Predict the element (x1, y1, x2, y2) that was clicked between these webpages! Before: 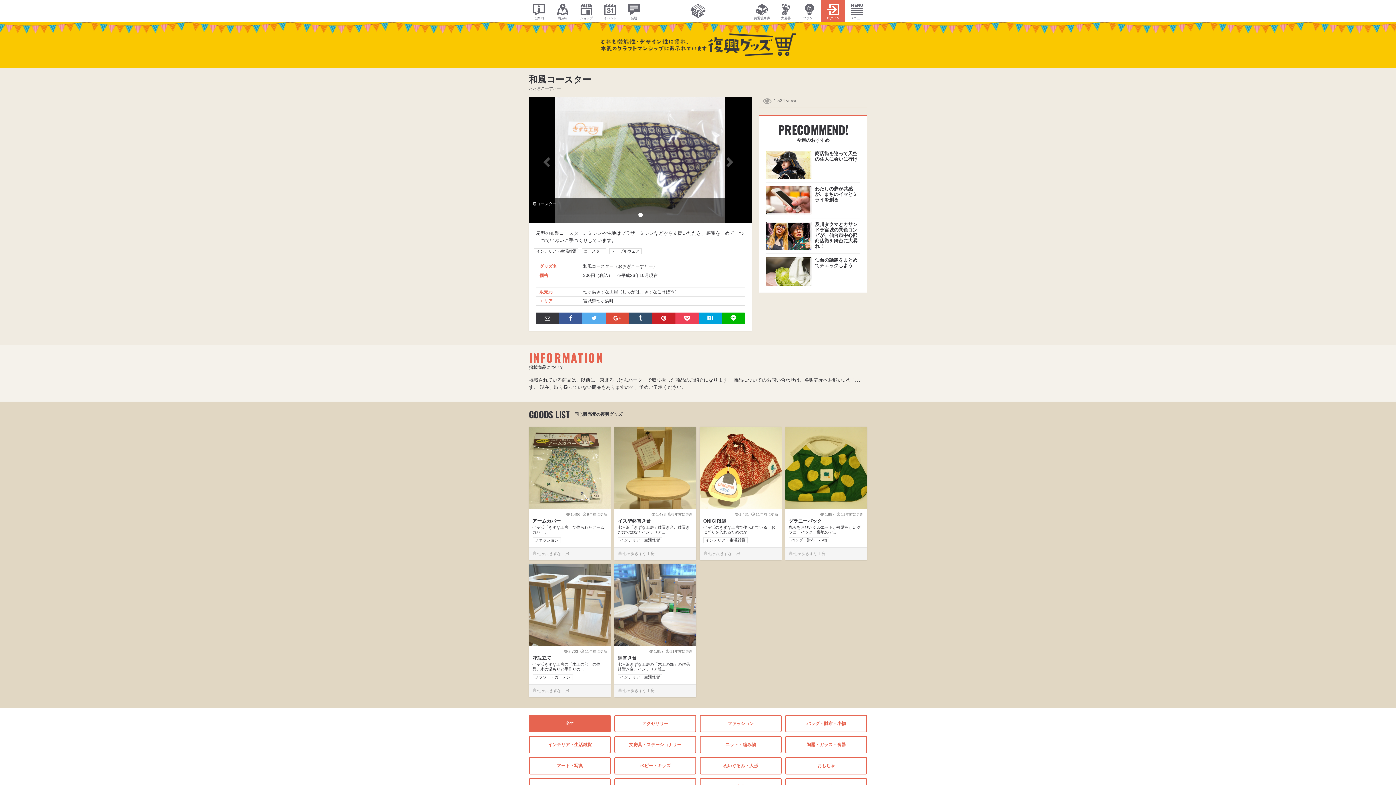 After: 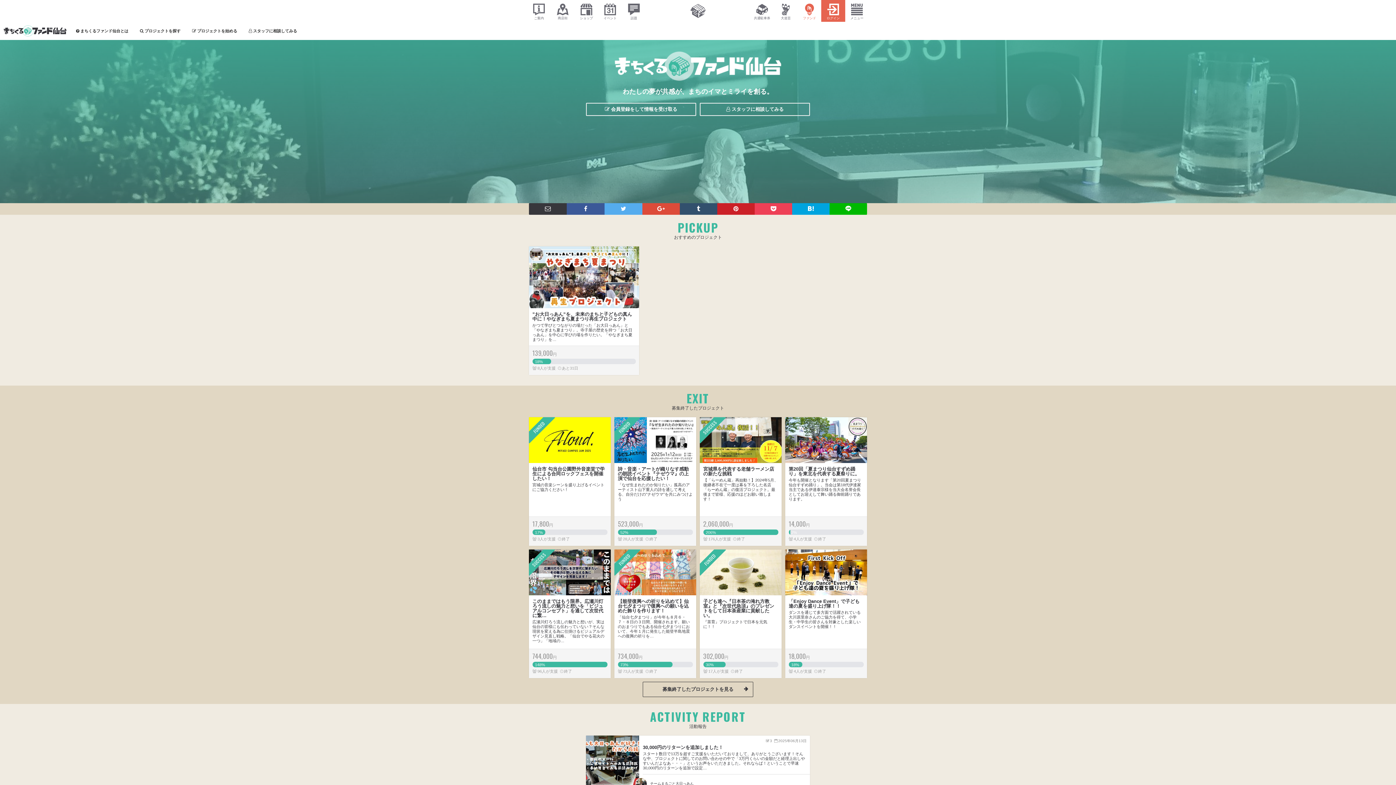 Action: label: 
ファンド bbox: (797, 0, 821, 21)